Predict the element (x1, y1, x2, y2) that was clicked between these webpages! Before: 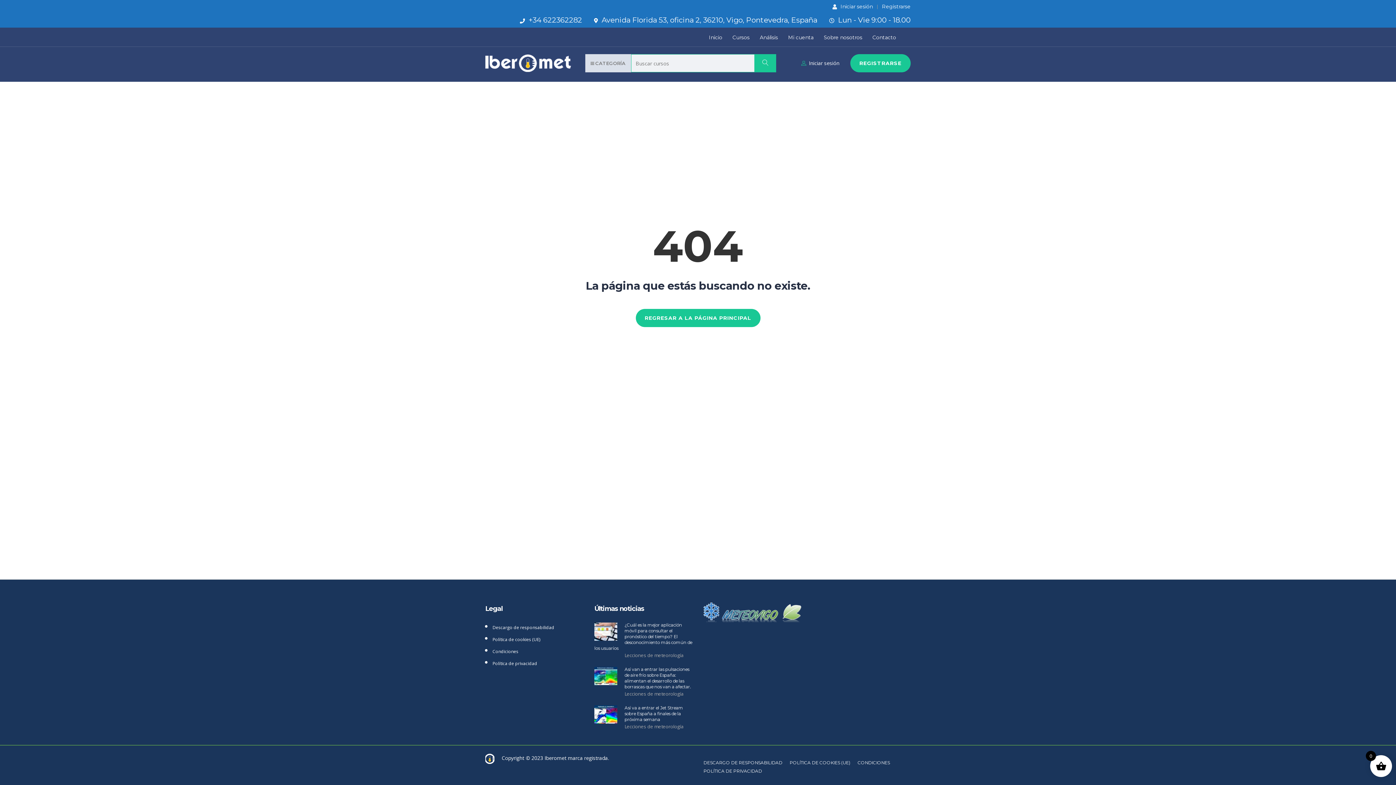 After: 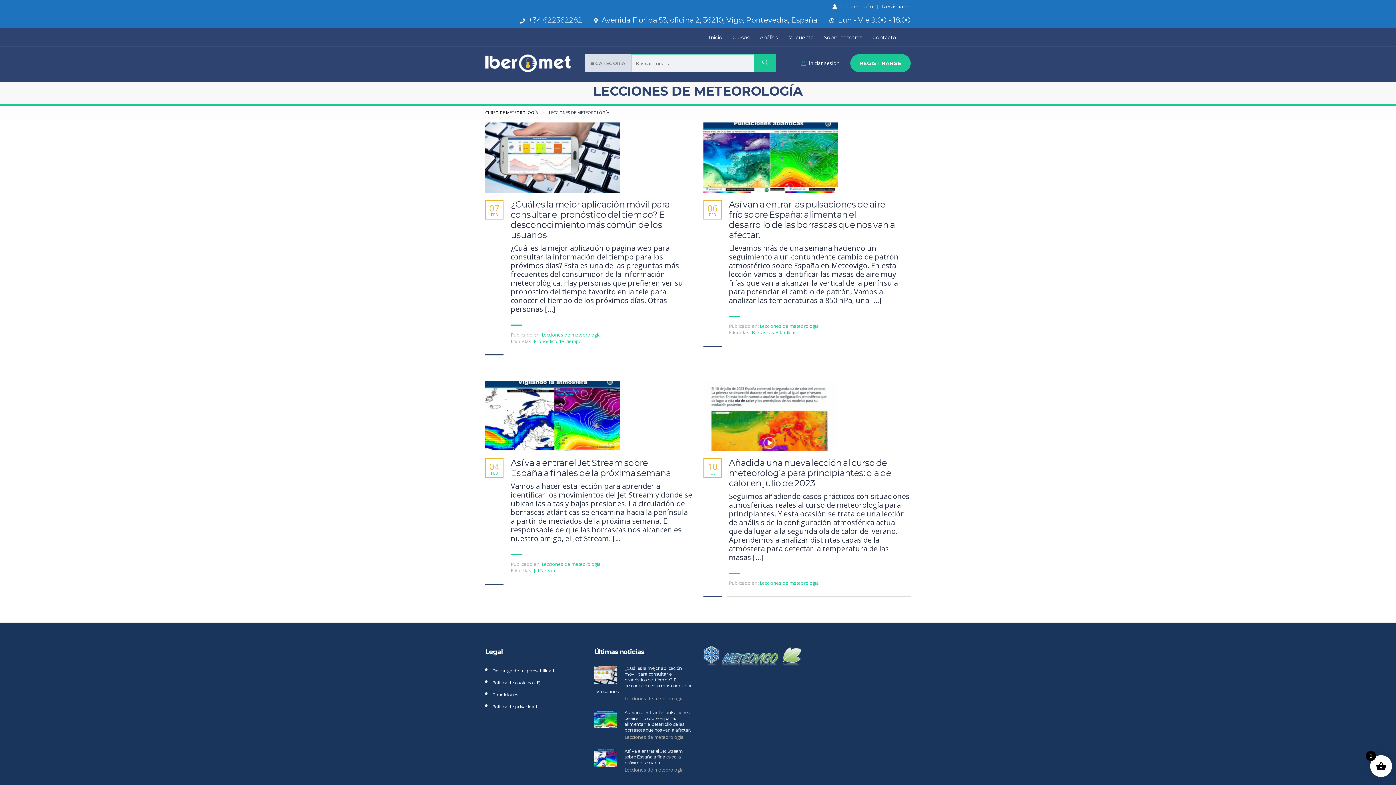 Action: bbox: (760, 31, 778, 43) label: Análisis